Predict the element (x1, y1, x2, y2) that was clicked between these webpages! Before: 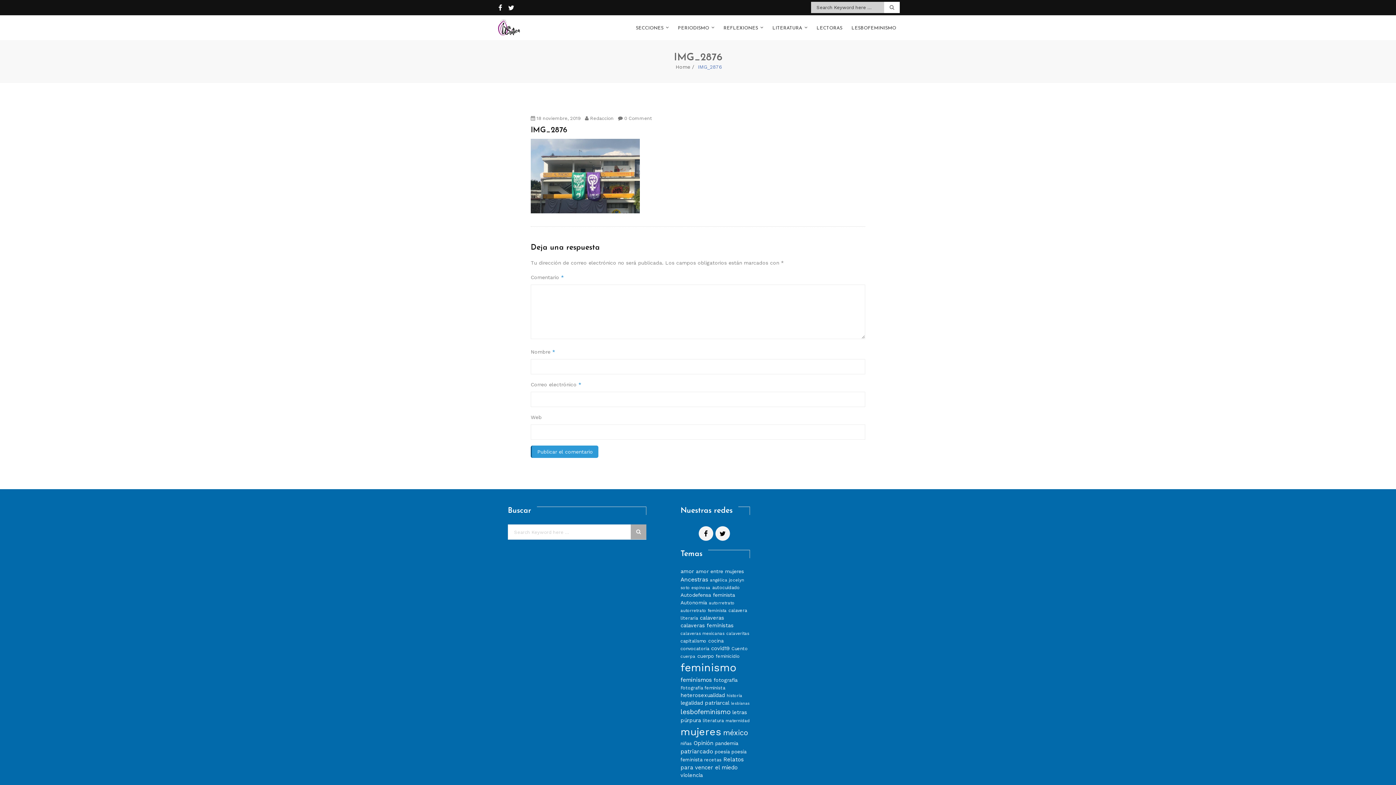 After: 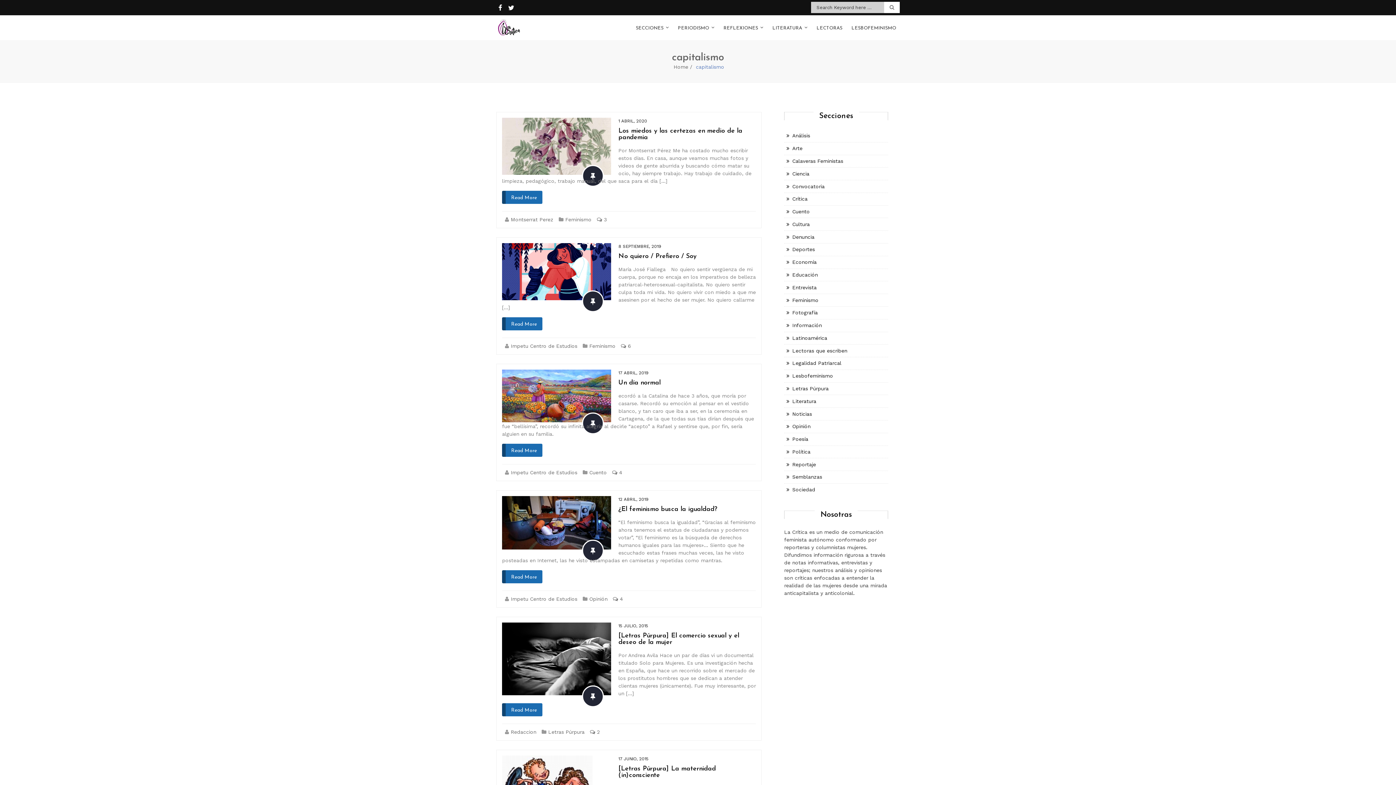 Action: bbox: (680, 638, 706, 644) label: capitalismo (8 elementos)